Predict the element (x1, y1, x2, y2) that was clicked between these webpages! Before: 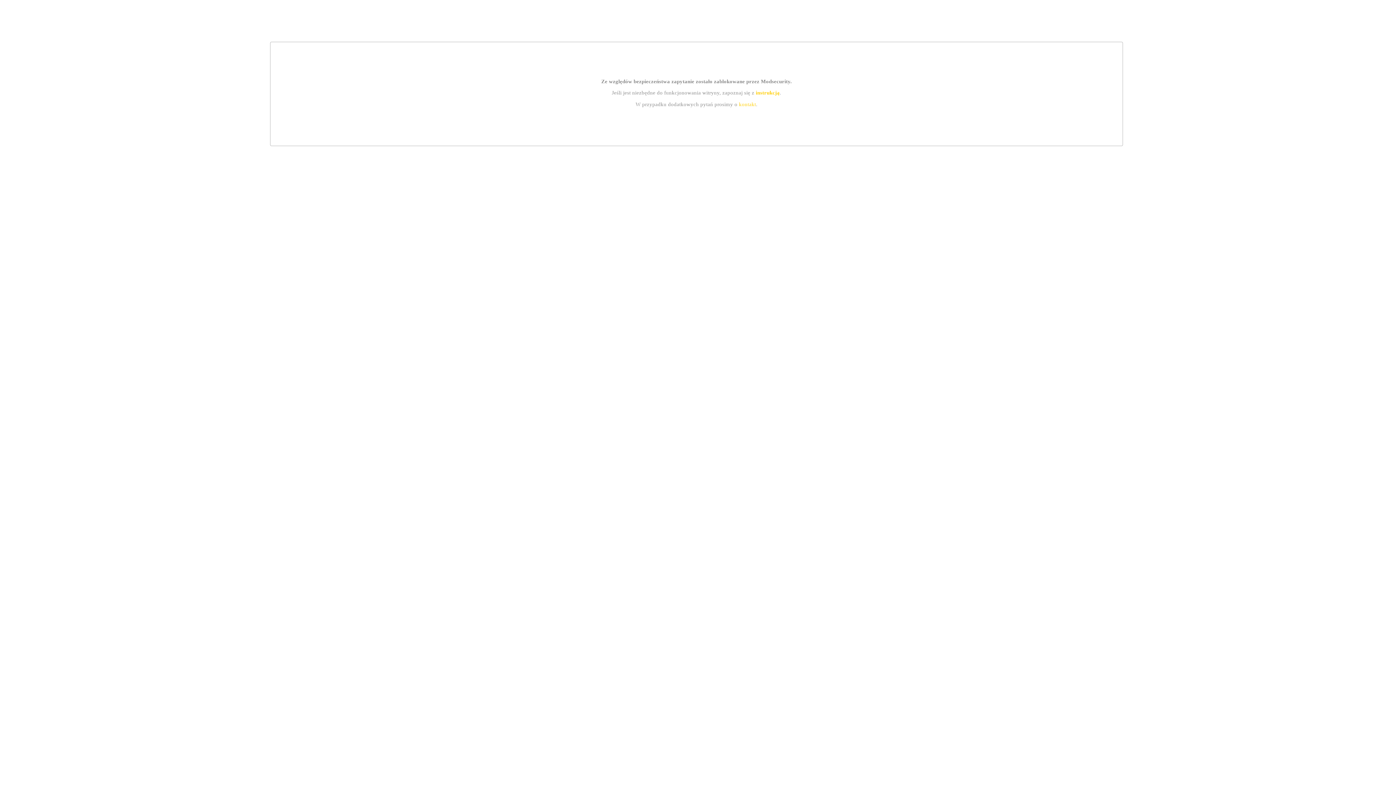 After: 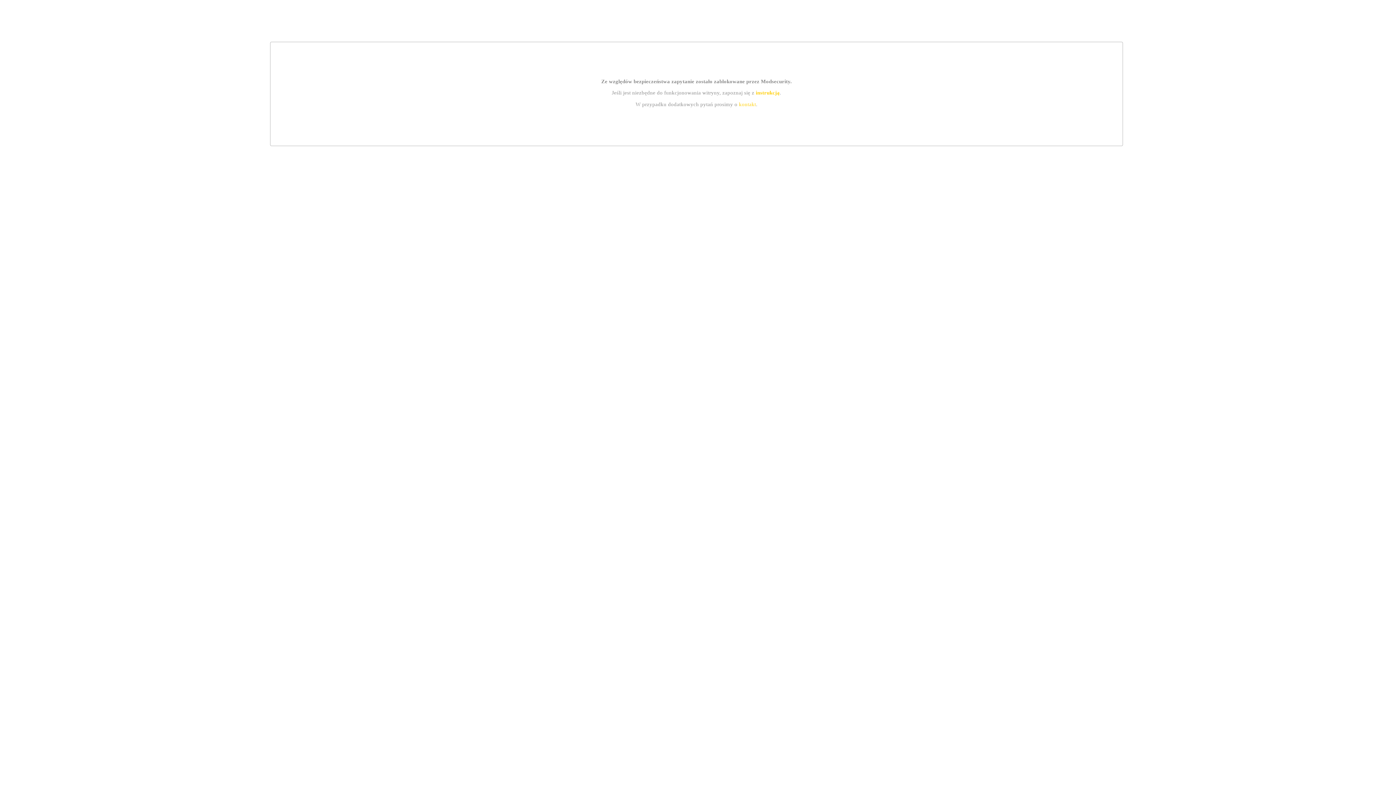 Action: bbox: (739, 101, 756, 107) label: kontakt